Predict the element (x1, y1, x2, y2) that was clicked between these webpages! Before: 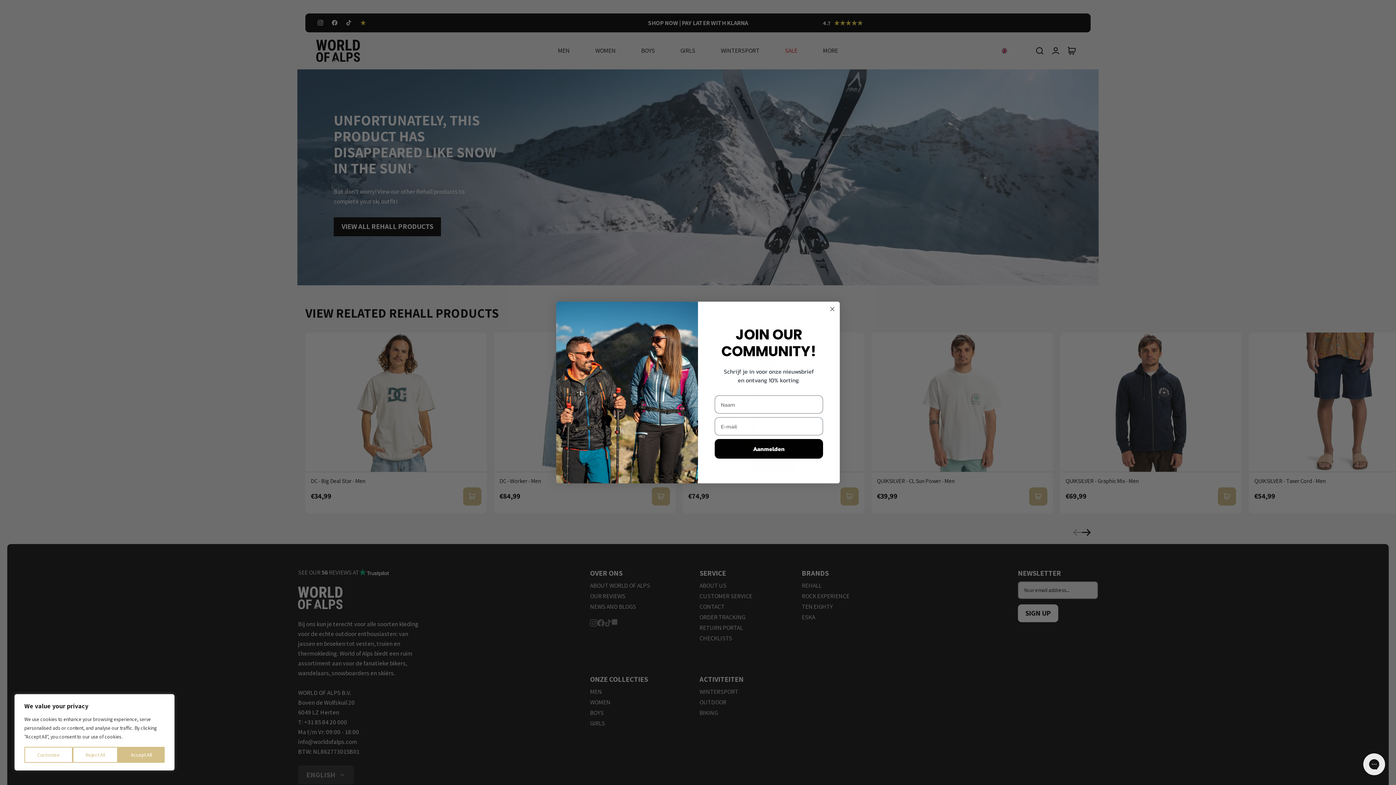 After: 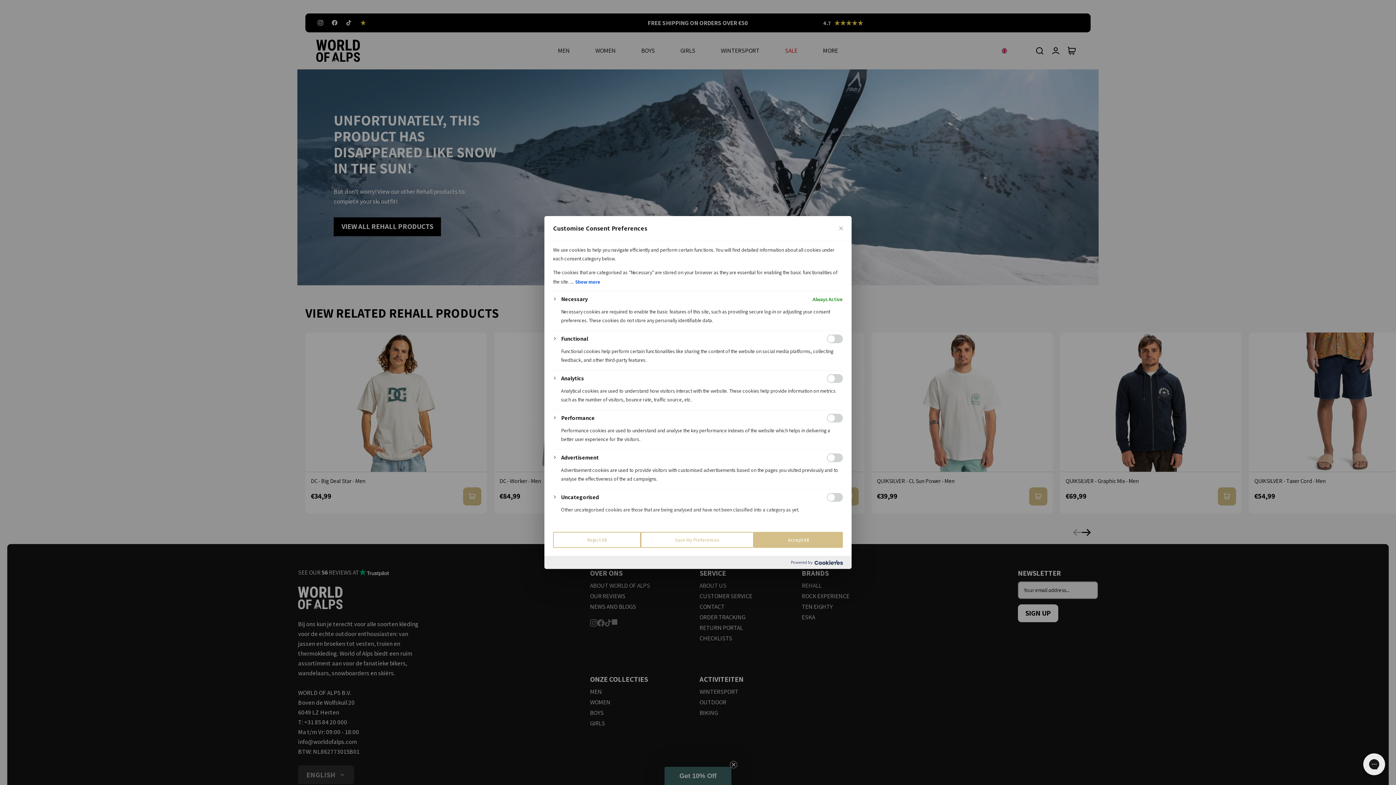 Action: label: Customise bbox: (24, 747, 72, 763)